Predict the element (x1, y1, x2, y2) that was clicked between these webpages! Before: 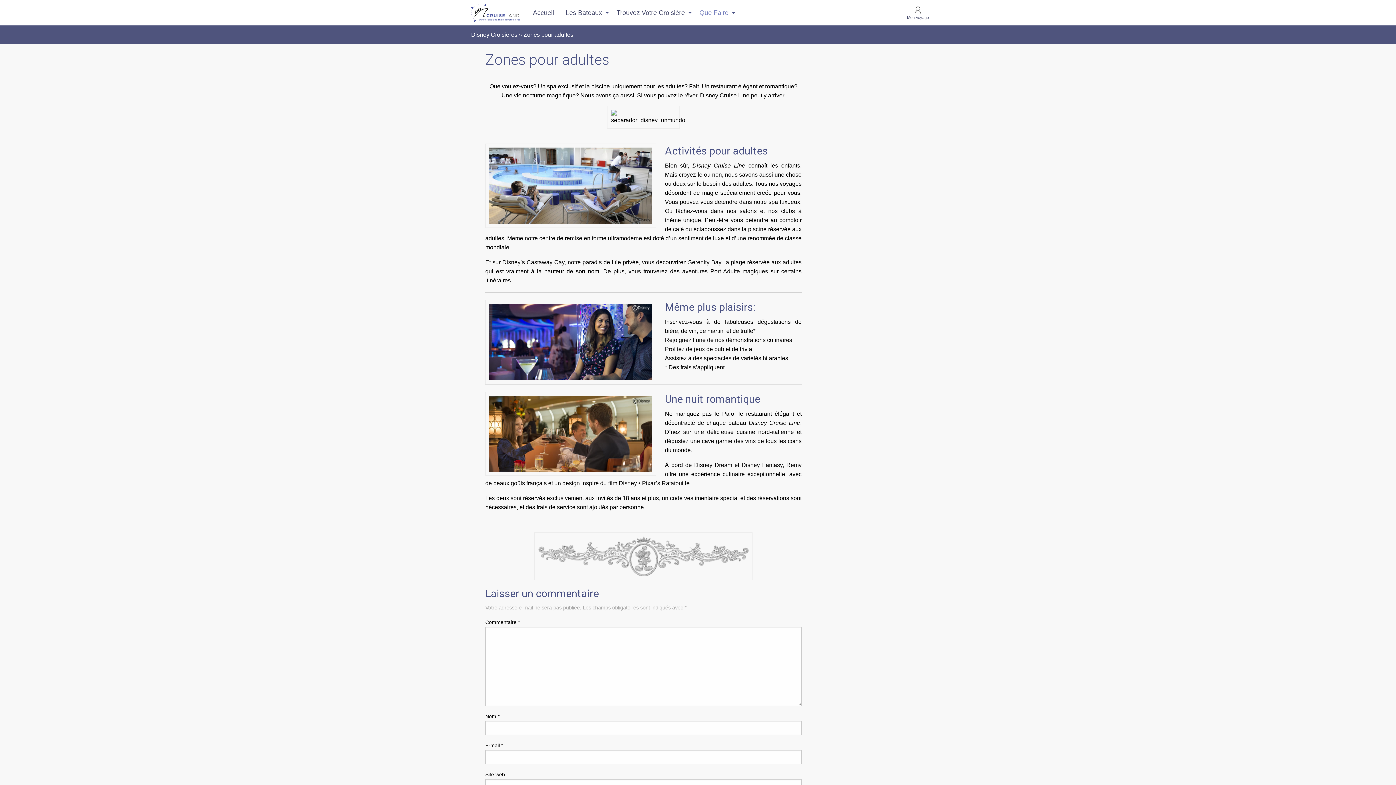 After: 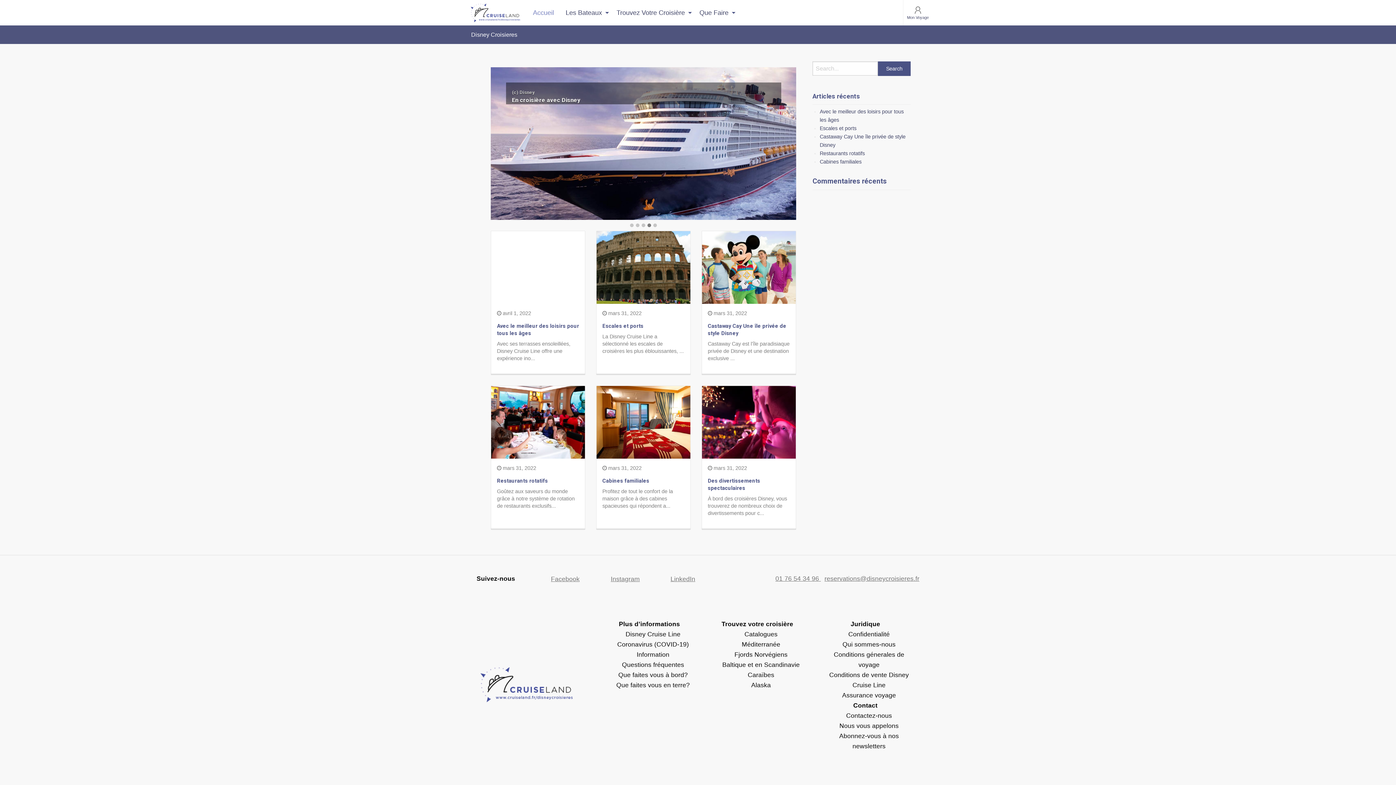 Action: bbox: (465, 0, 527, 25)